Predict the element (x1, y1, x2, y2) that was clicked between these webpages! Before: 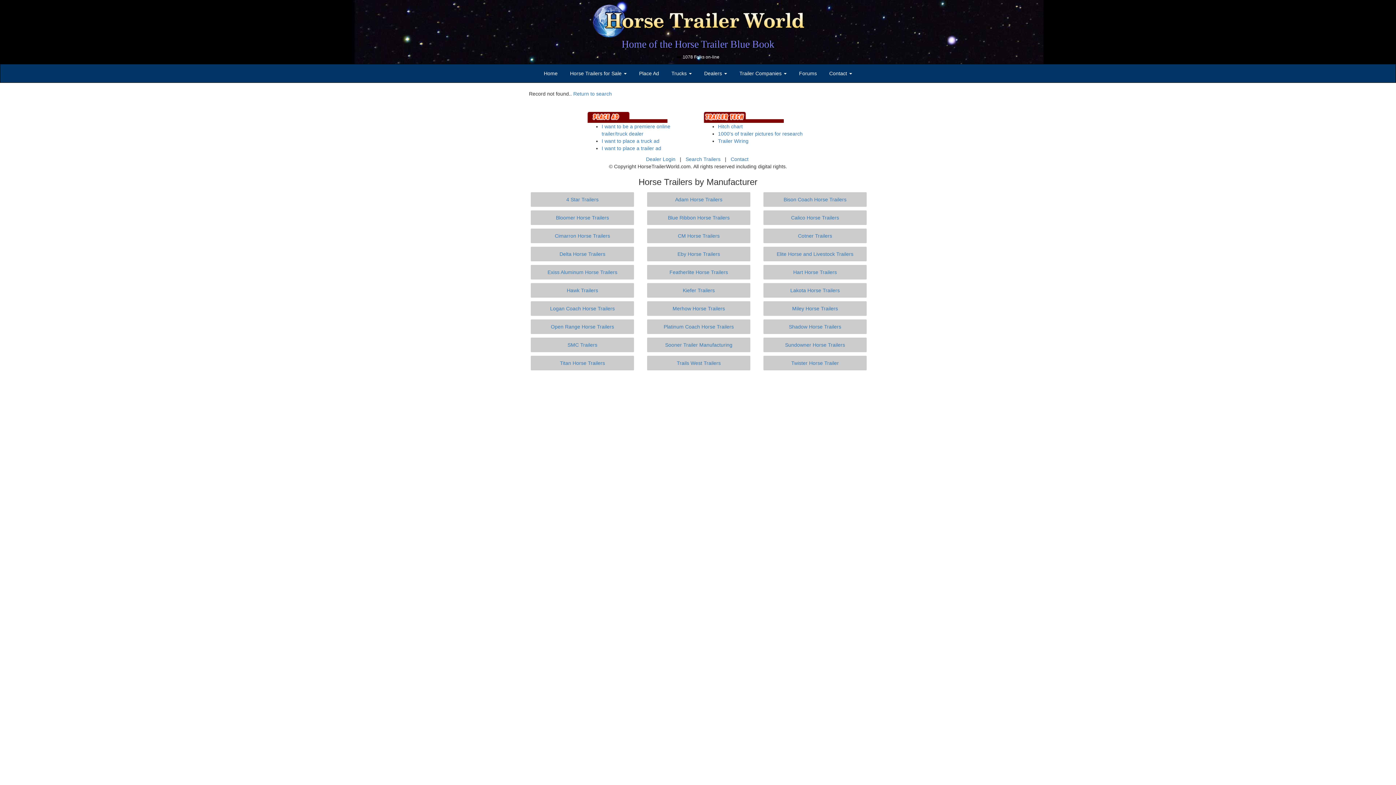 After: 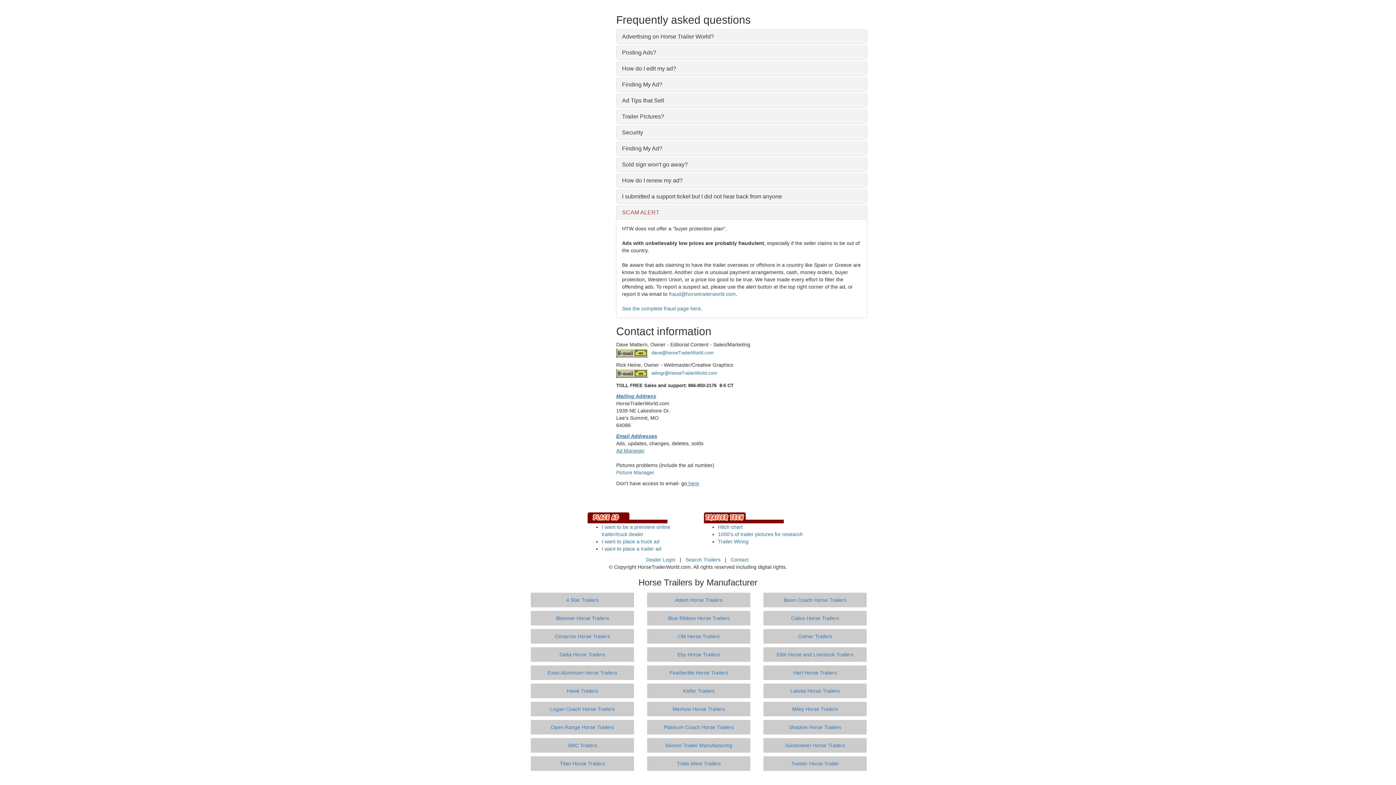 Action: bbox: (730, 156, 748, 162) label: Contact